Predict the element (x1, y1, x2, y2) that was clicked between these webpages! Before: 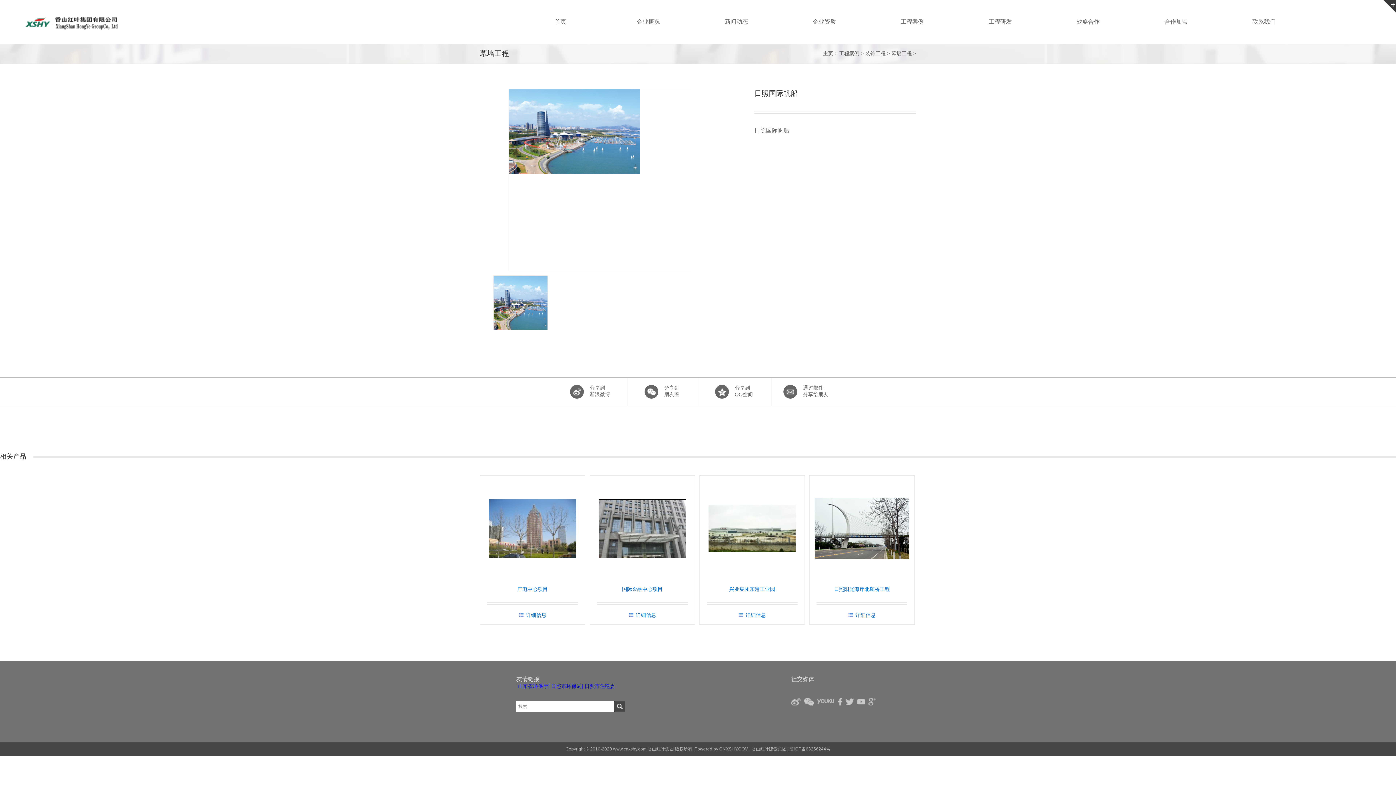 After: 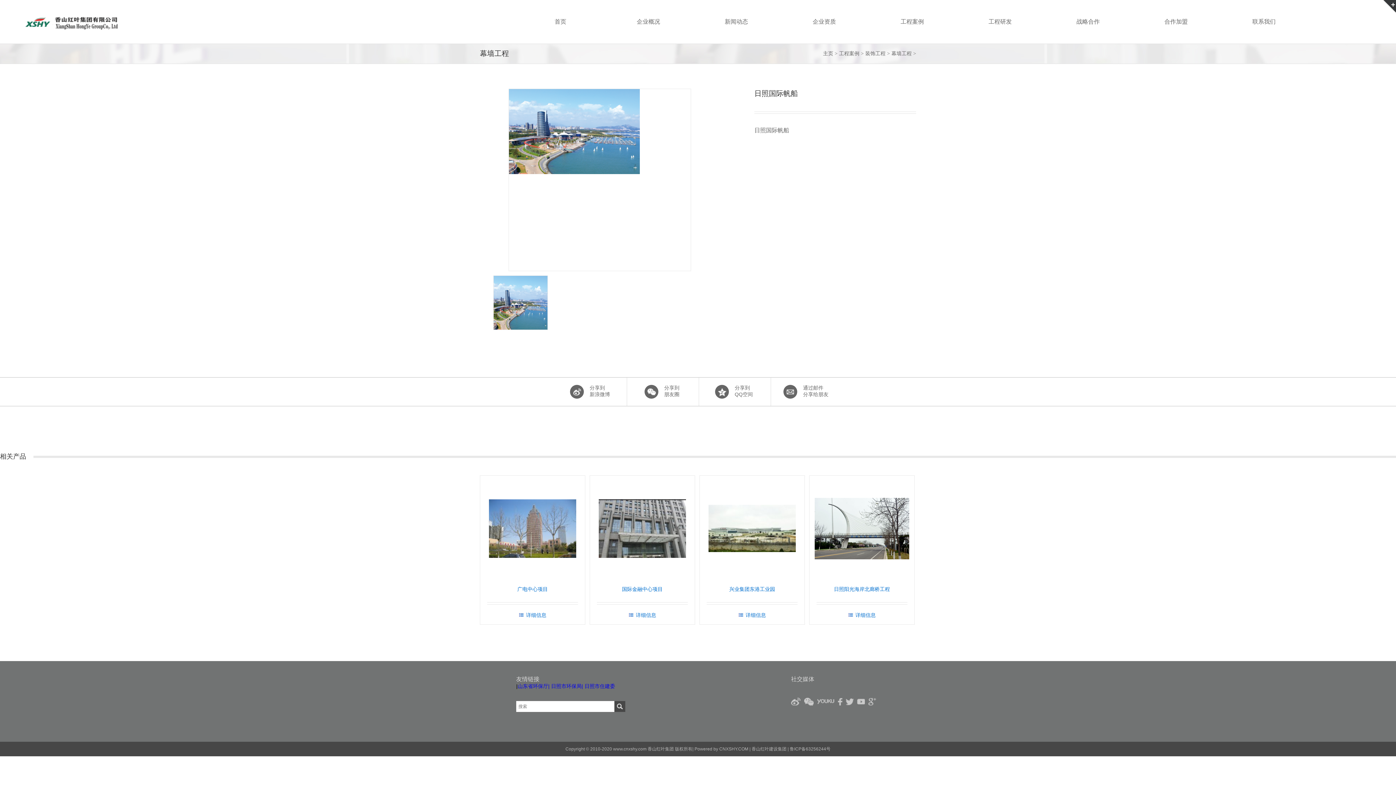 Action: bbox: (614, 707, 620, 709)